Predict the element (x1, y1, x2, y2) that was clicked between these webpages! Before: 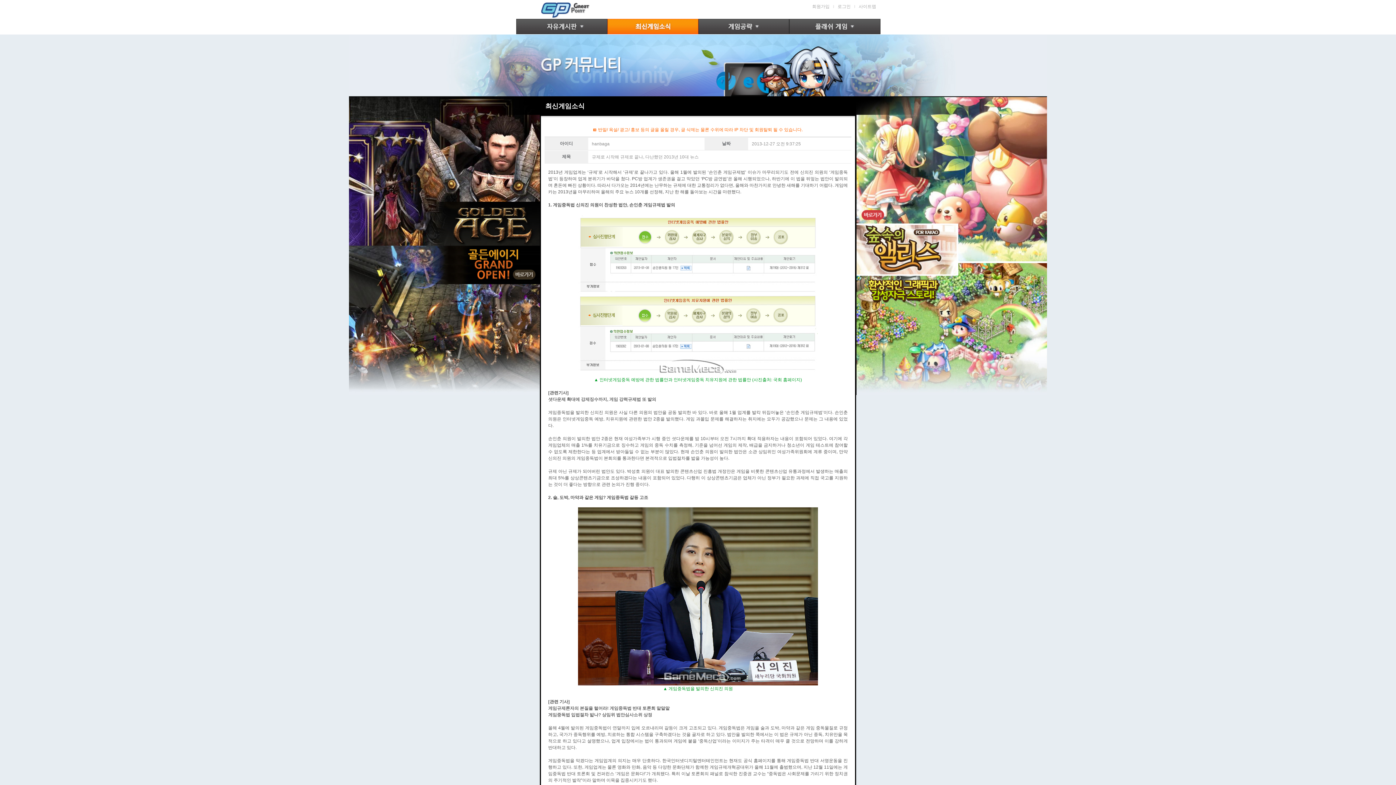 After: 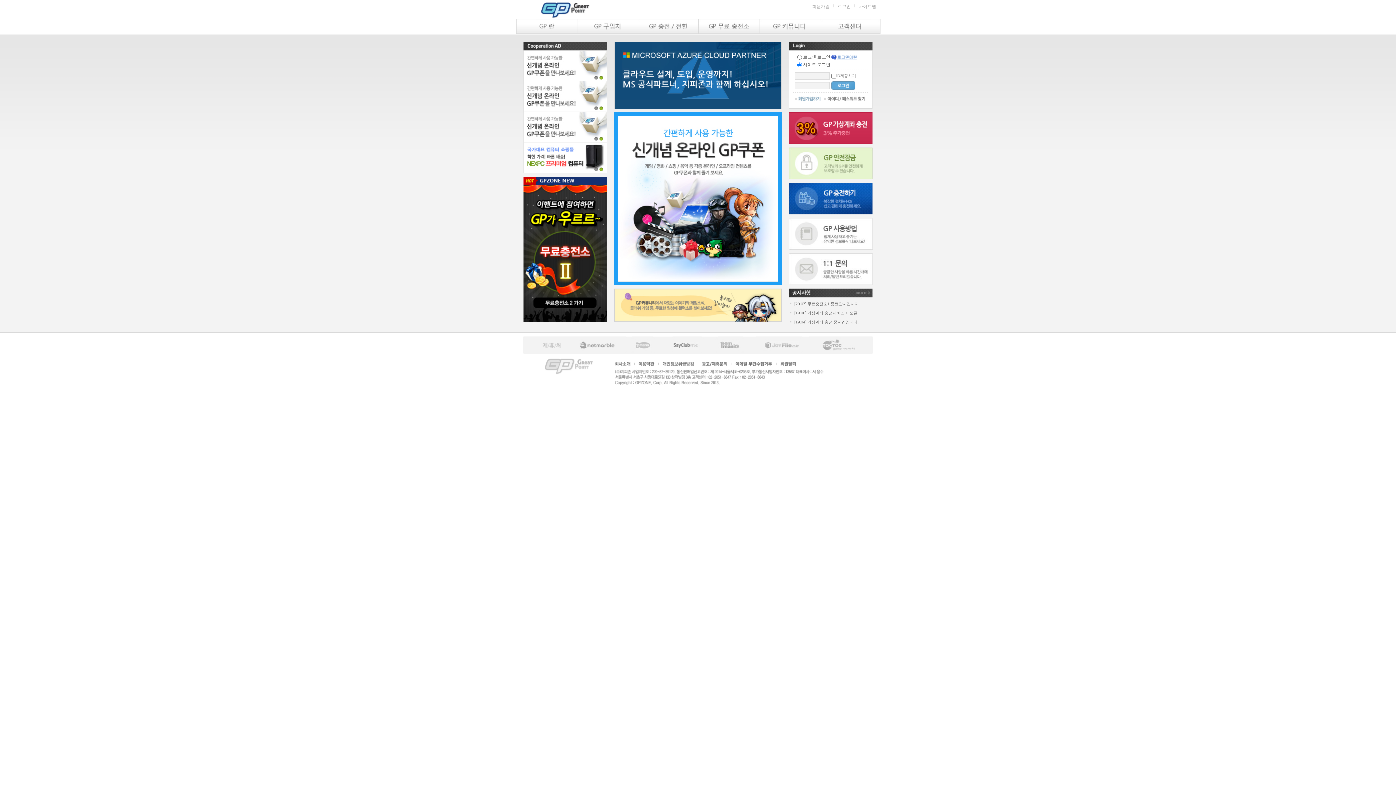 Action: bbox: (540, 6, 590, 11)